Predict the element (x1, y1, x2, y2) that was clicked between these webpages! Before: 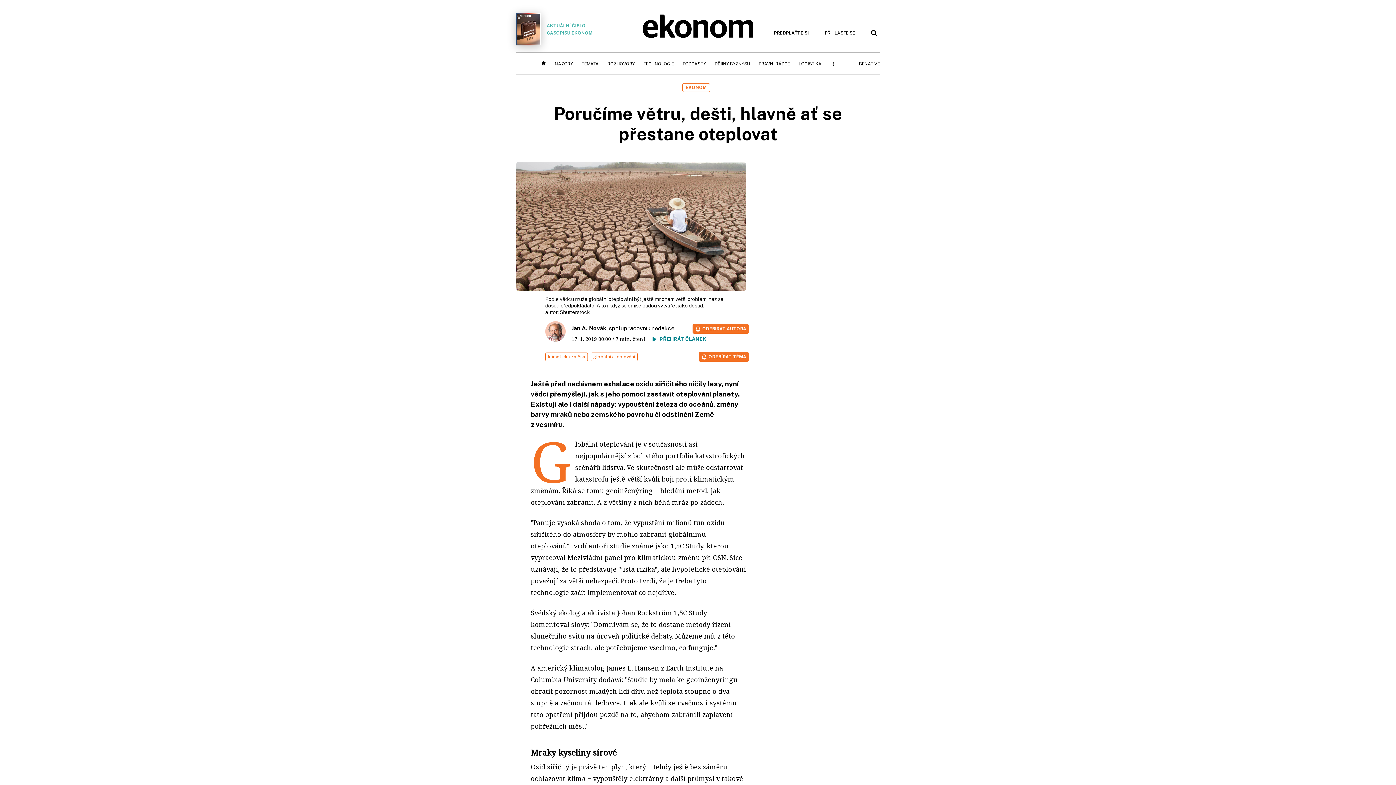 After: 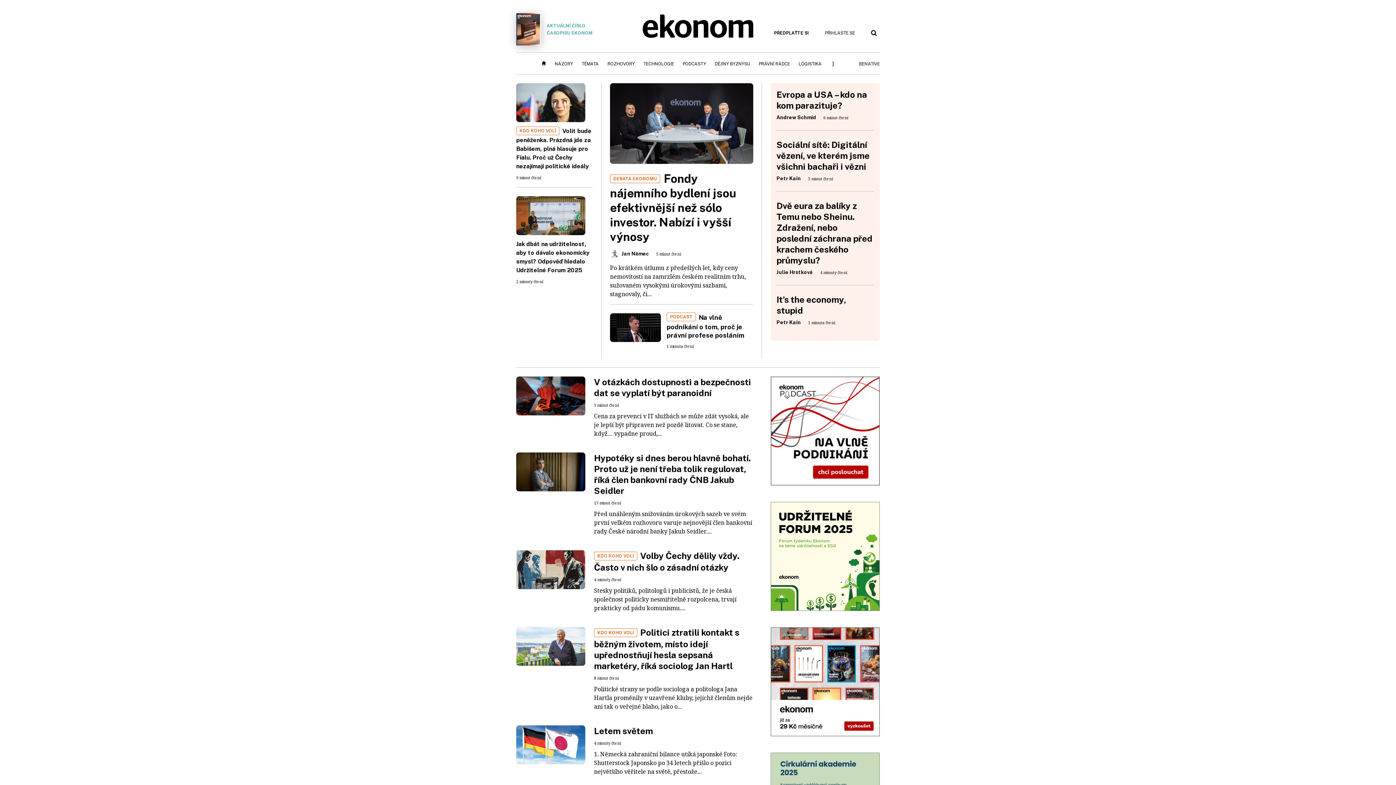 Action: bbox: (642, 32, 753, 39)